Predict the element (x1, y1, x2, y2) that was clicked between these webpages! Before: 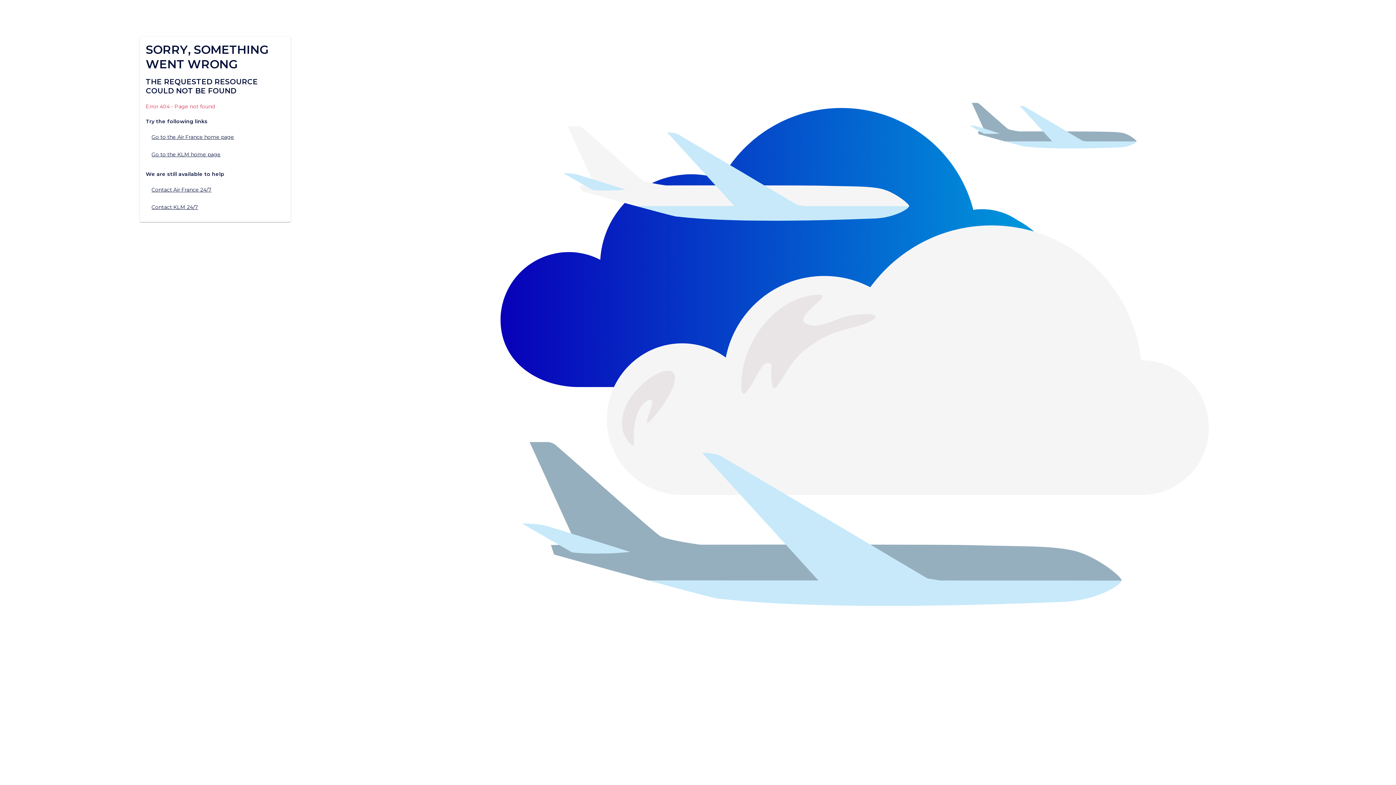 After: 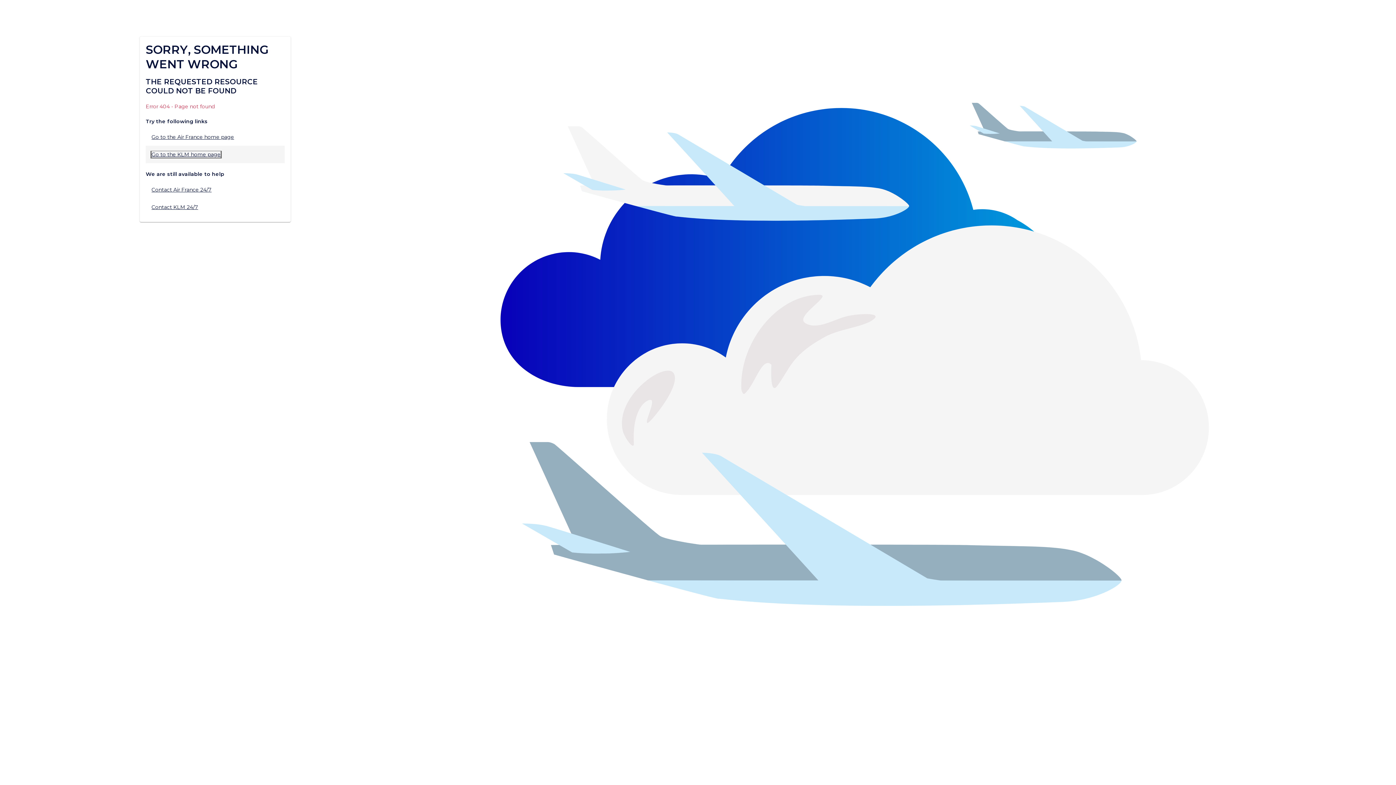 Action: bbox: (151, 151, 220, 157) label: Go to the KLM home page